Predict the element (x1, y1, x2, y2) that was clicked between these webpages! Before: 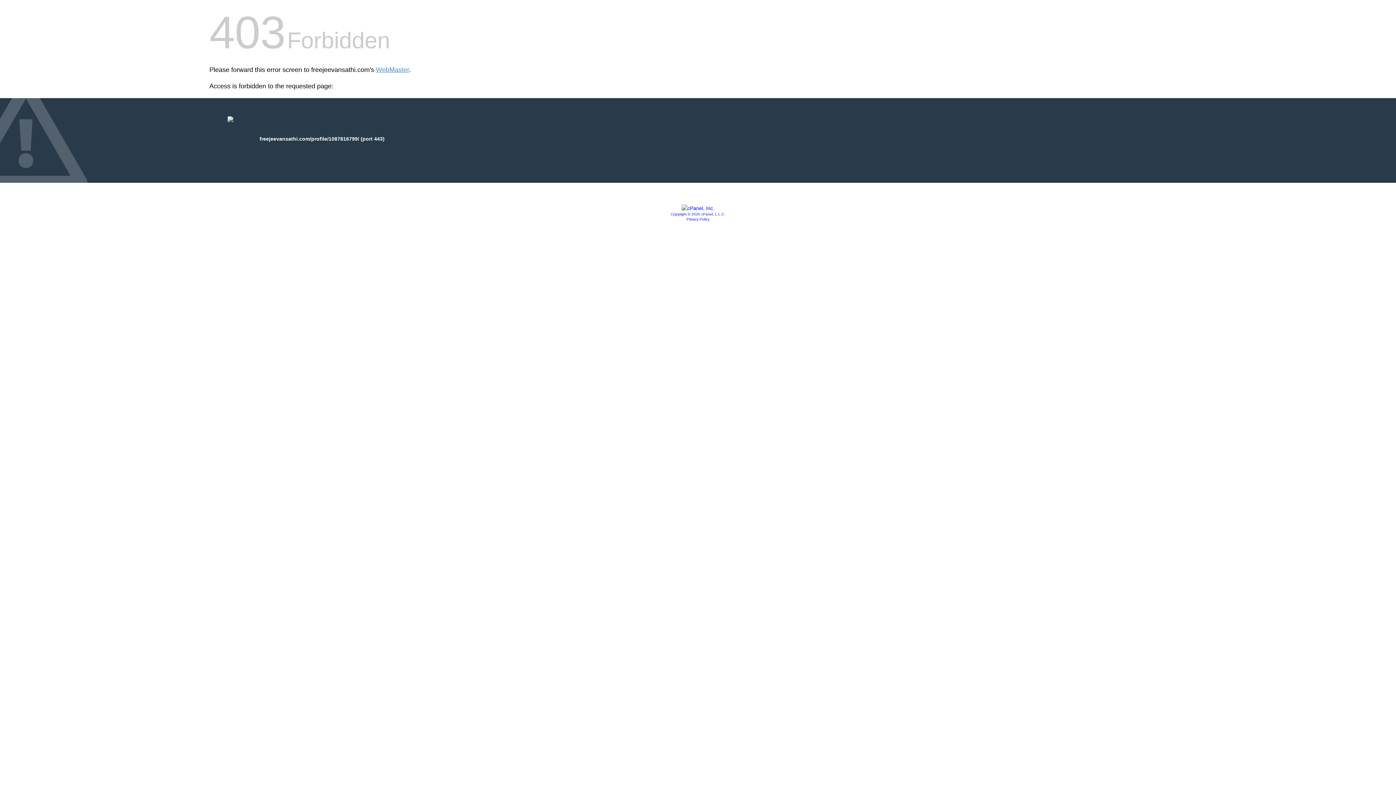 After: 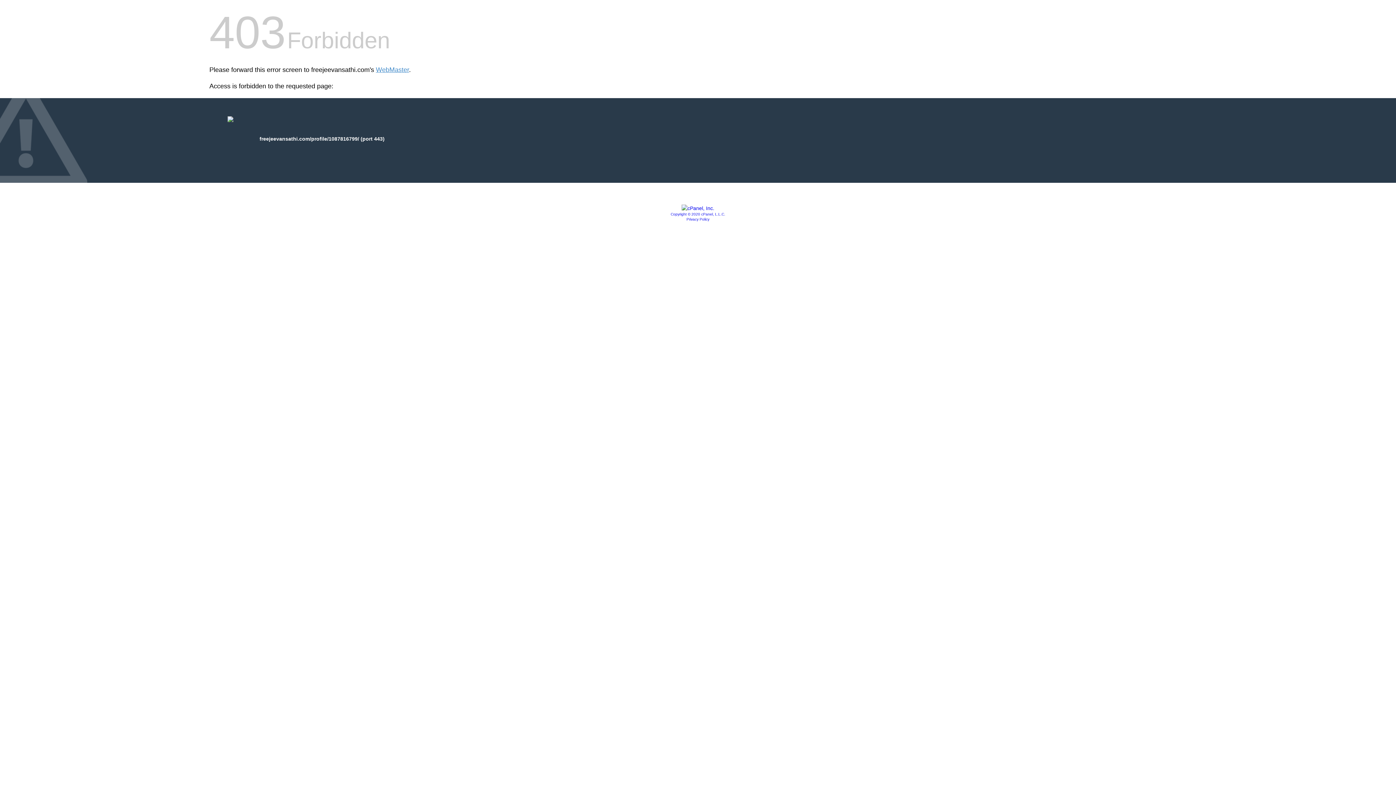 Action: label: Copyright © 2020 cPanel, L.L.C. bbox: (670, 212, 725, 216)